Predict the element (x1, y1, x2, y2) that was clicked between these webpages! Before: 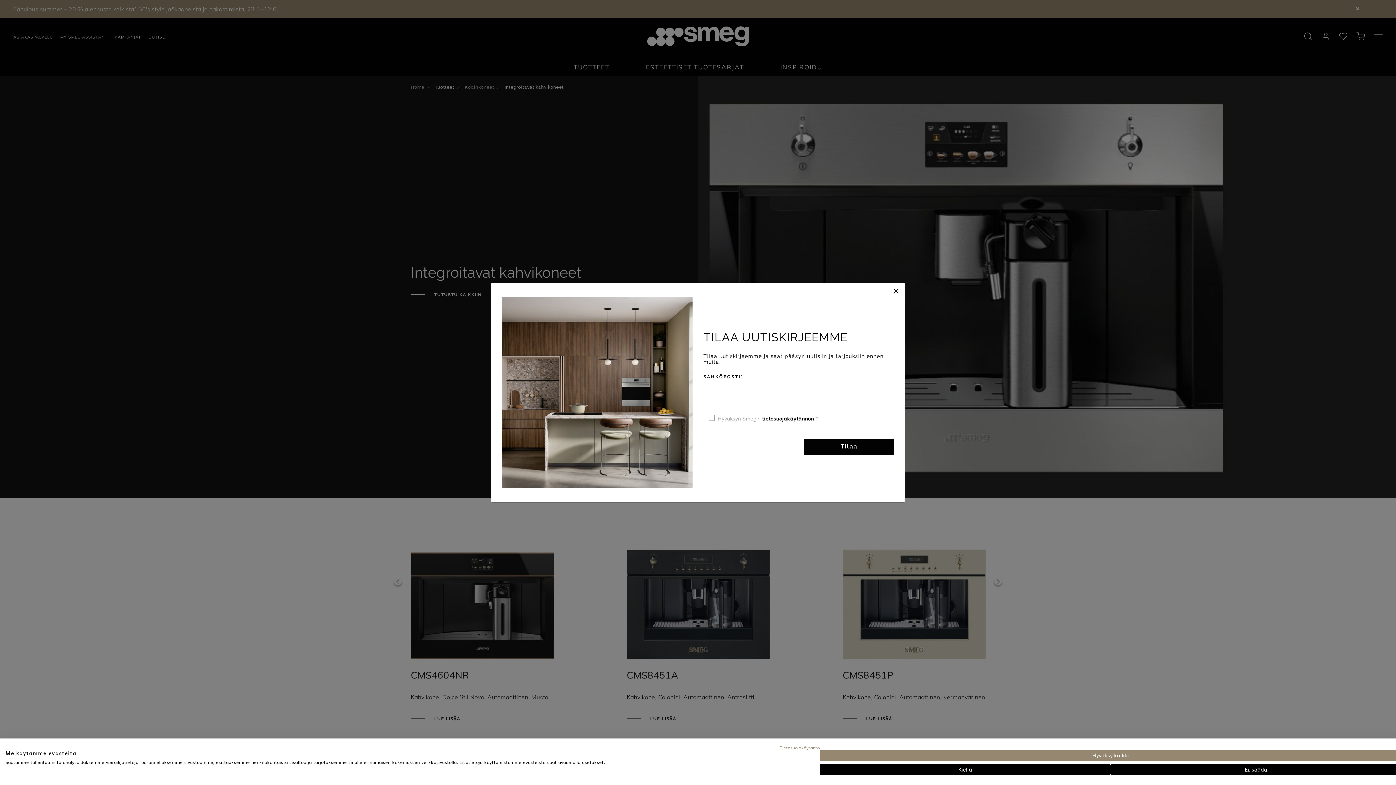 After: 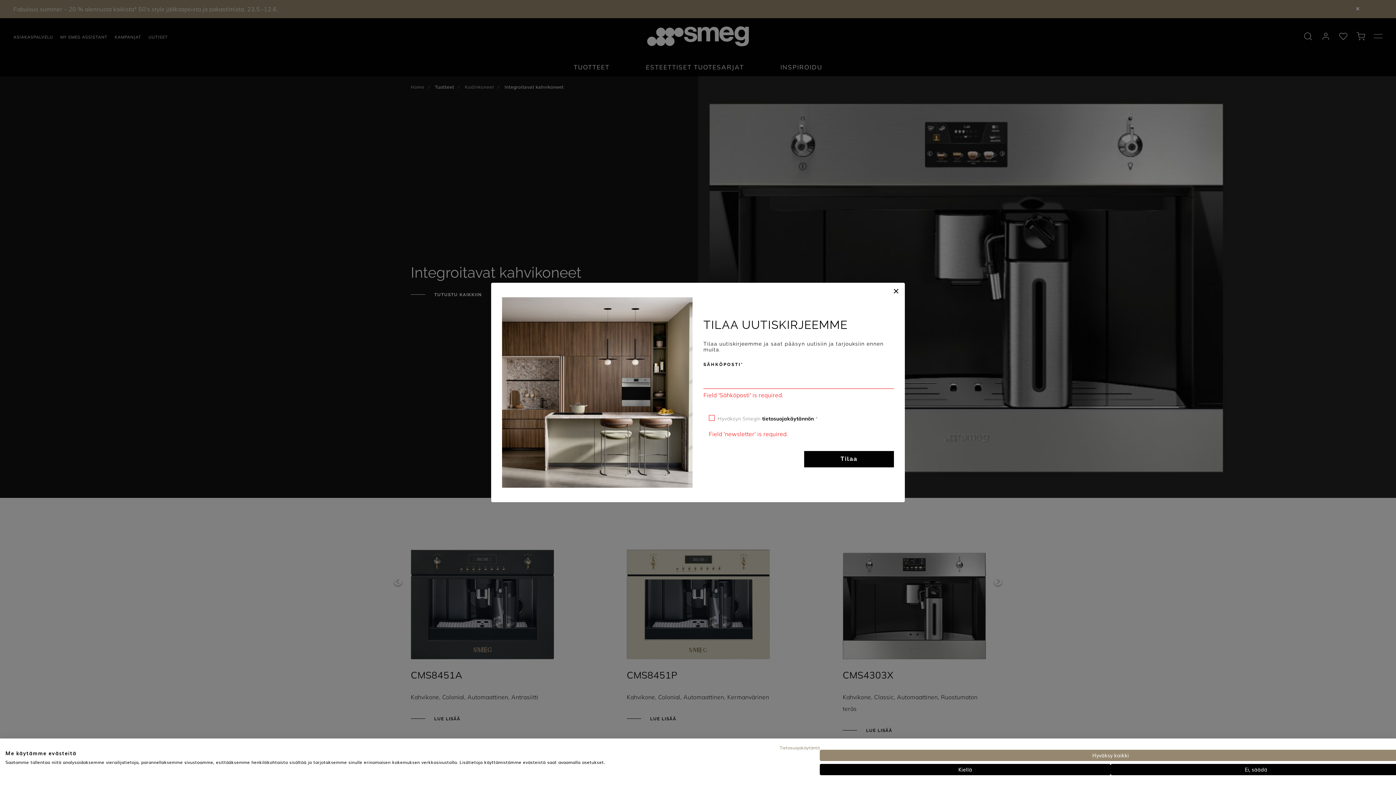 Action: label: Tilaa bbox: (804, 438, 894, 455)